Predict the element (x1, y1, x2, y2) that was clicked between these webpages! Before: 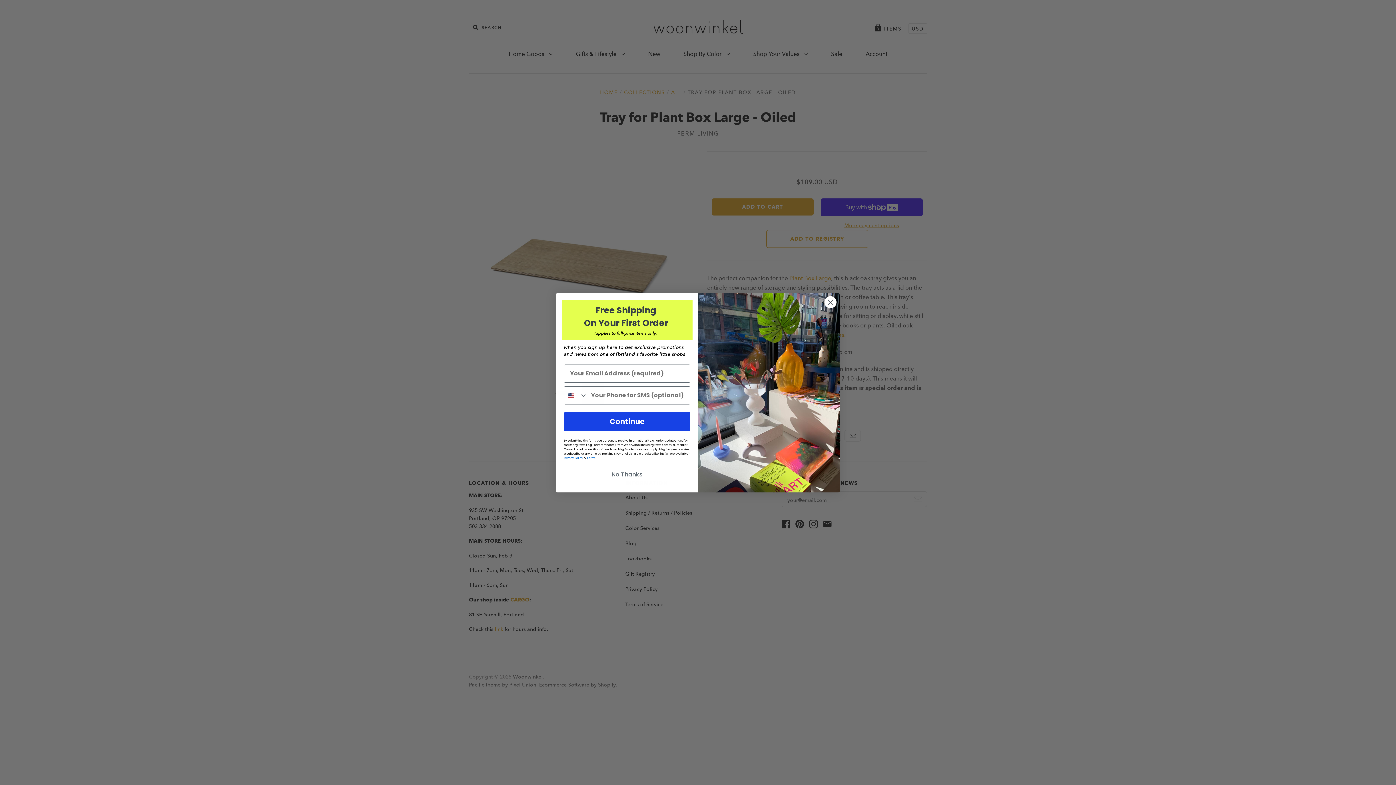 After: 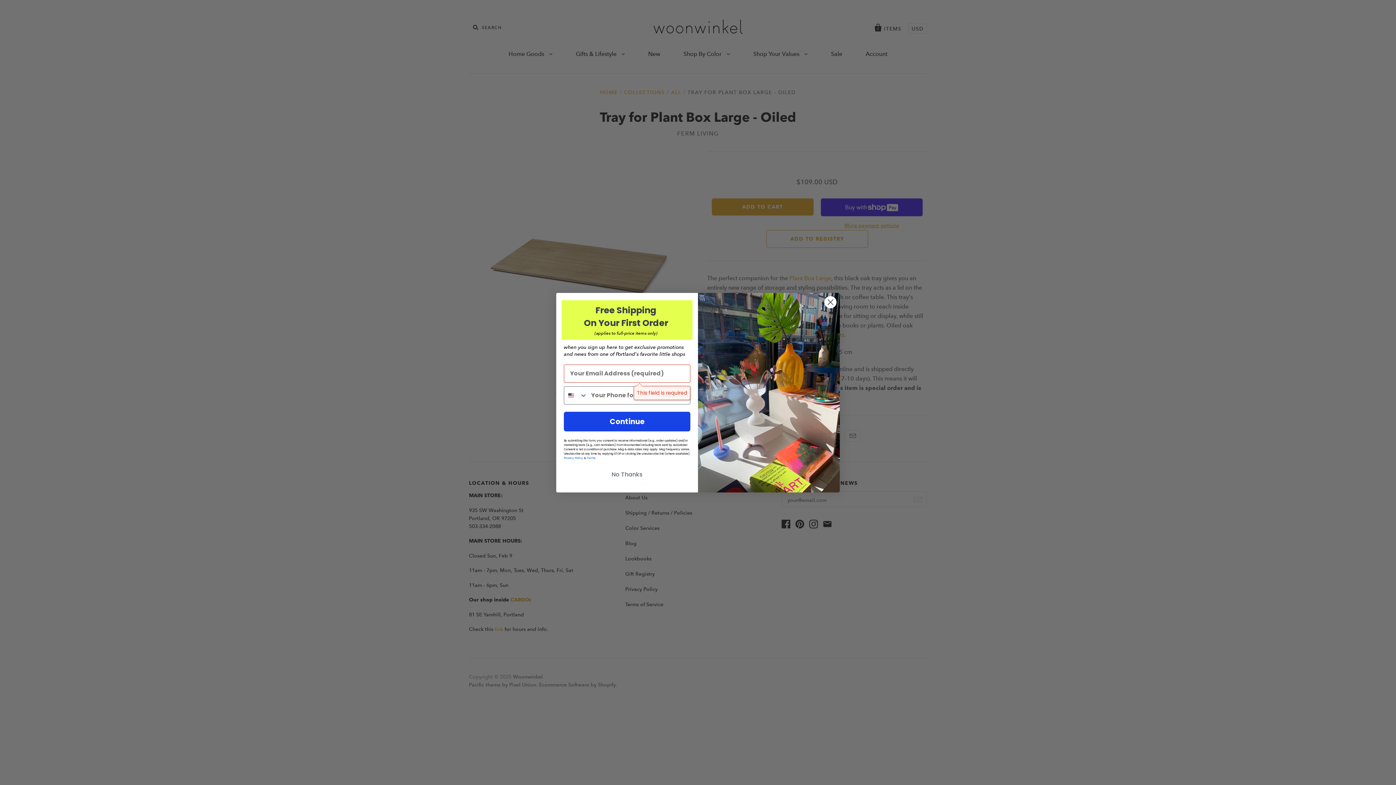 Action: label: Continue bbox: (564, 411, 690, 431)